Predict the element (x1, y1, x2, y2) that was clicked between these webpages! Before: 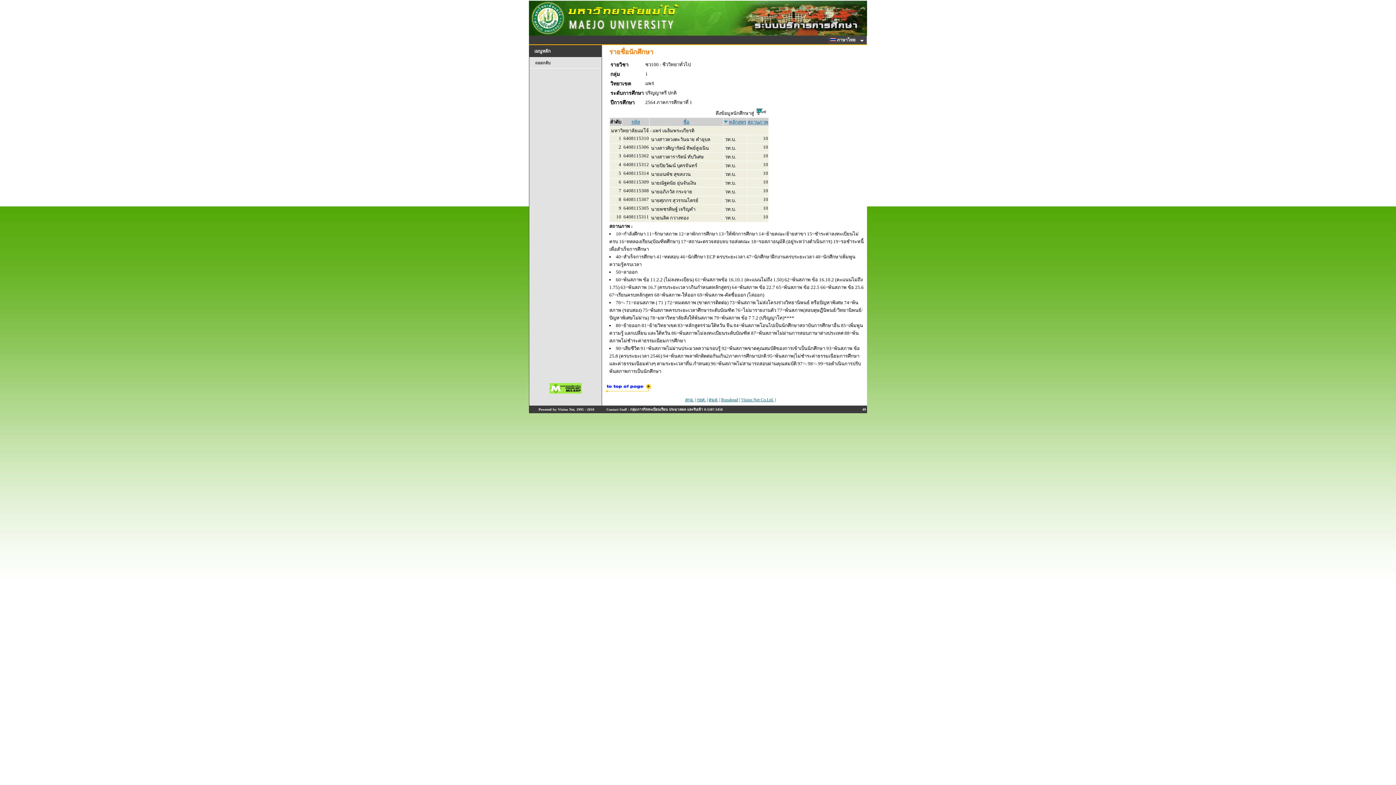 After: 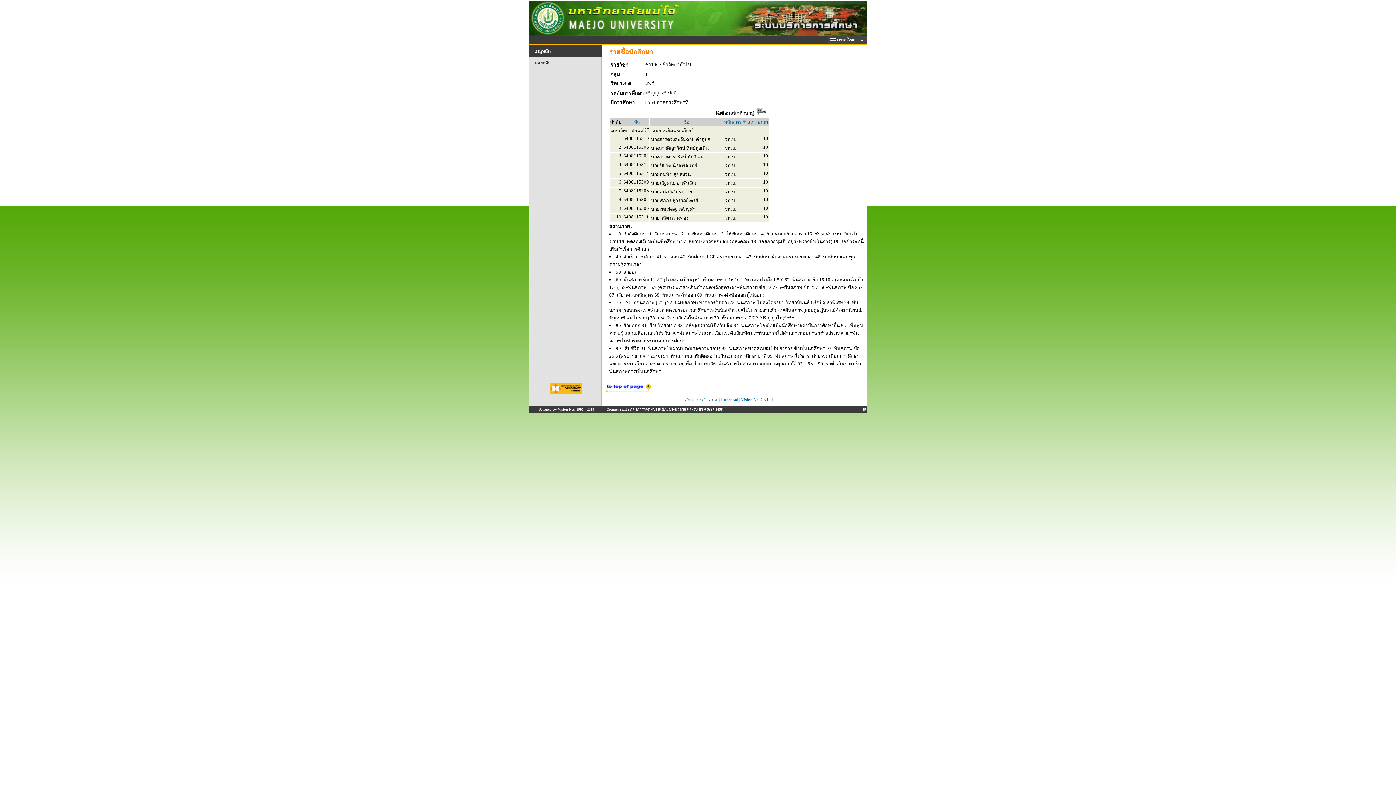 Action: label: สถานภาพ bbox: (747, 119, 768, 124)